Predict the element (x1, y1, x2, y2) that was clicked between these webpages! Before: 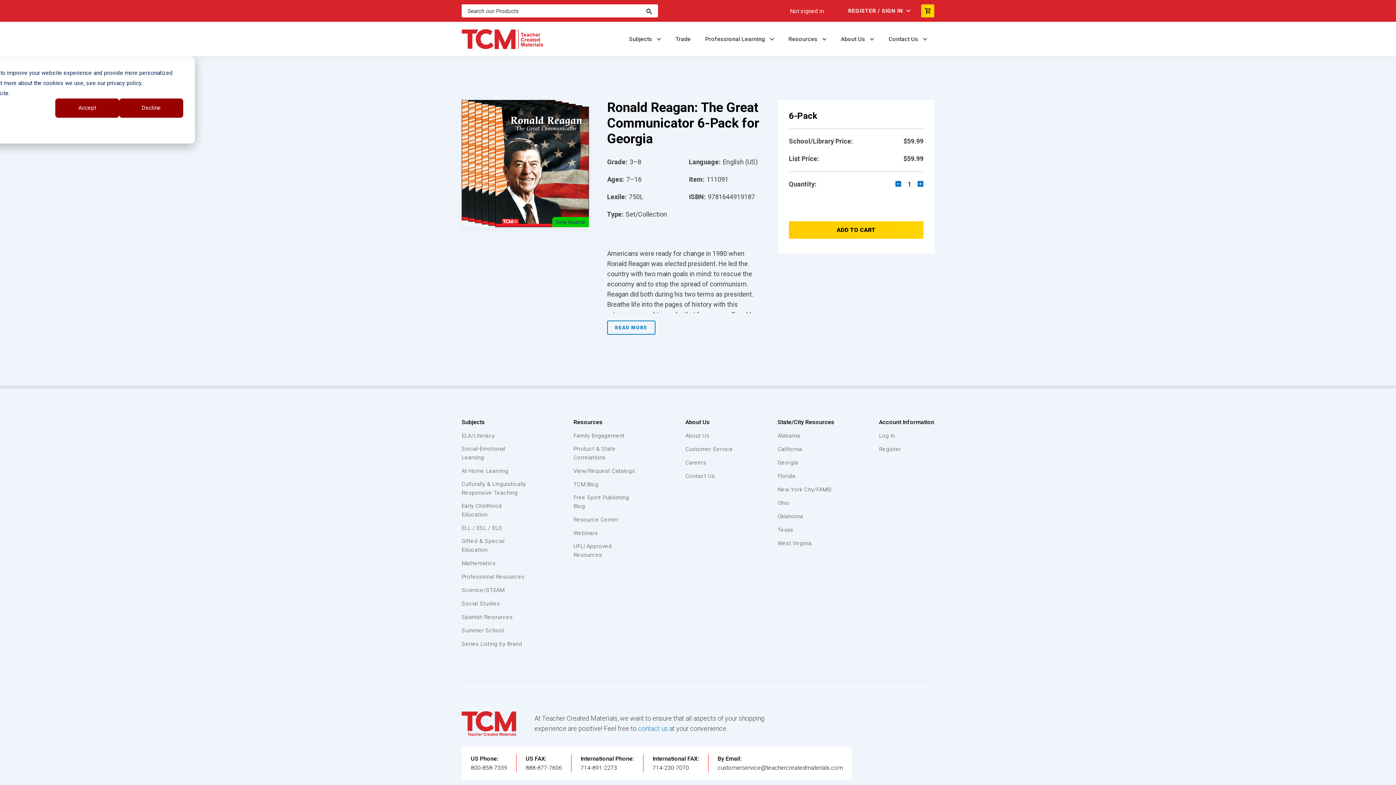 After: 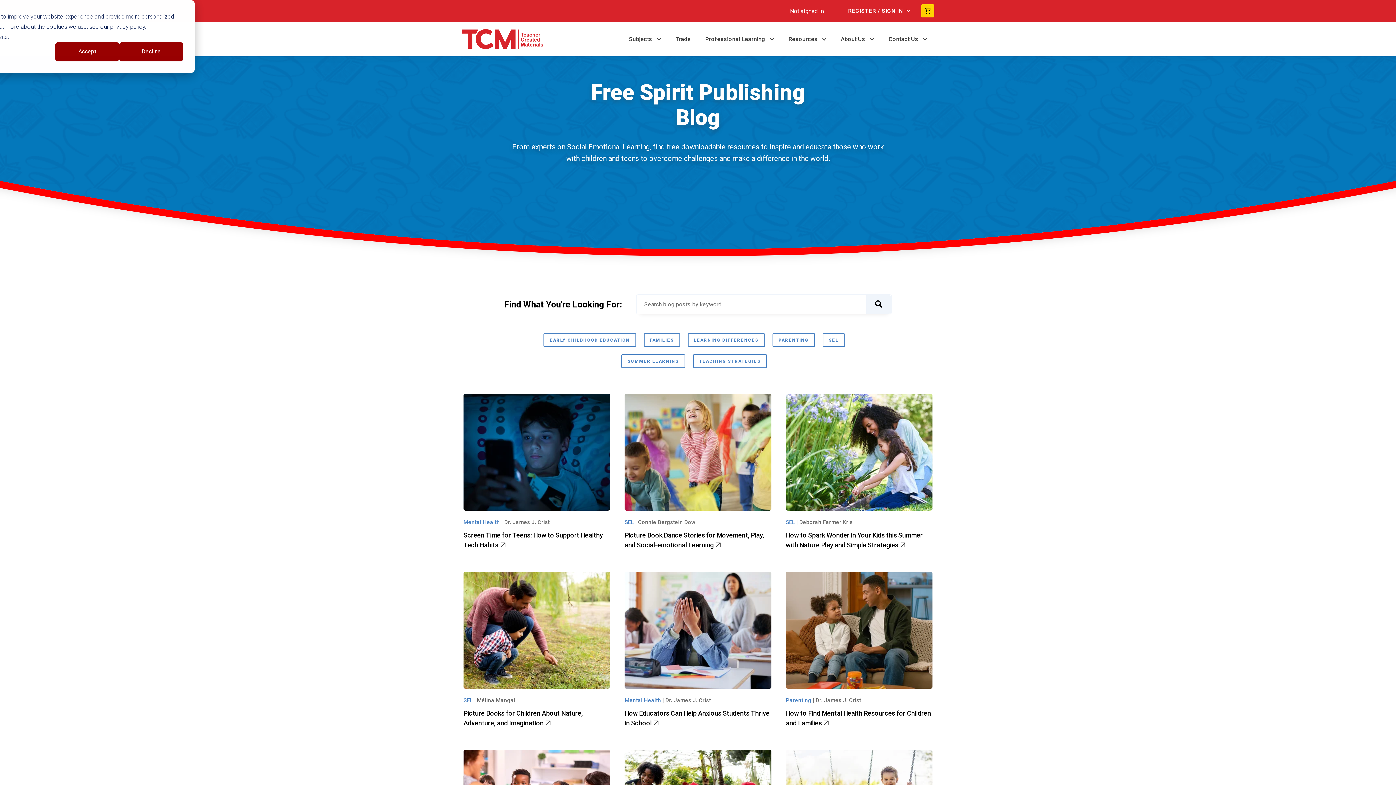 Action: label: Free Spirit Publishing Blog bbox: (573, 493, 641, 510)